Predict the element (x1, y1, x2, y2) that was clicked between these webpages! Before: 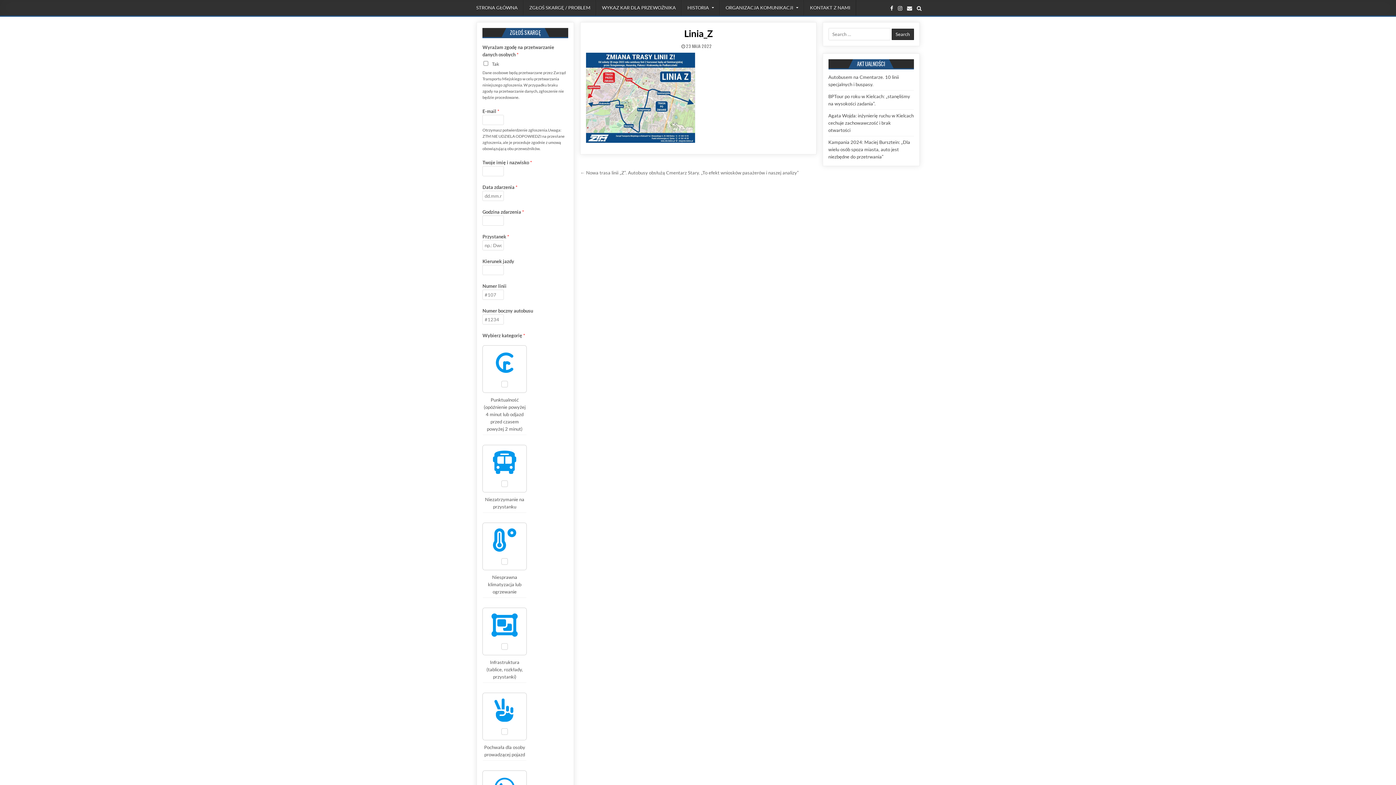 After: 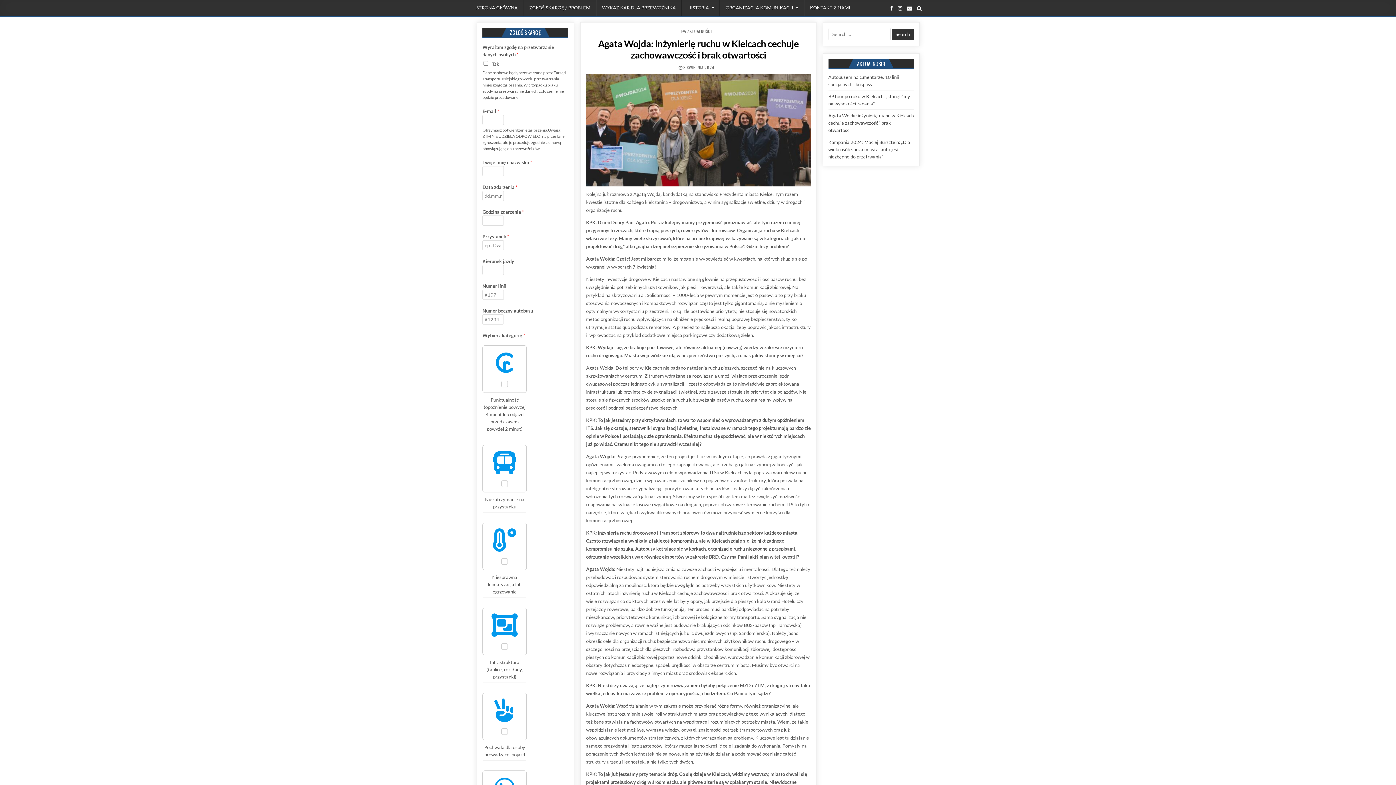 Action: label: Agata Wojda: inżynierię ruchu w Kielcach cechuje zachowawczość i brak otwartości bbox: (828, 112, 914, 133)